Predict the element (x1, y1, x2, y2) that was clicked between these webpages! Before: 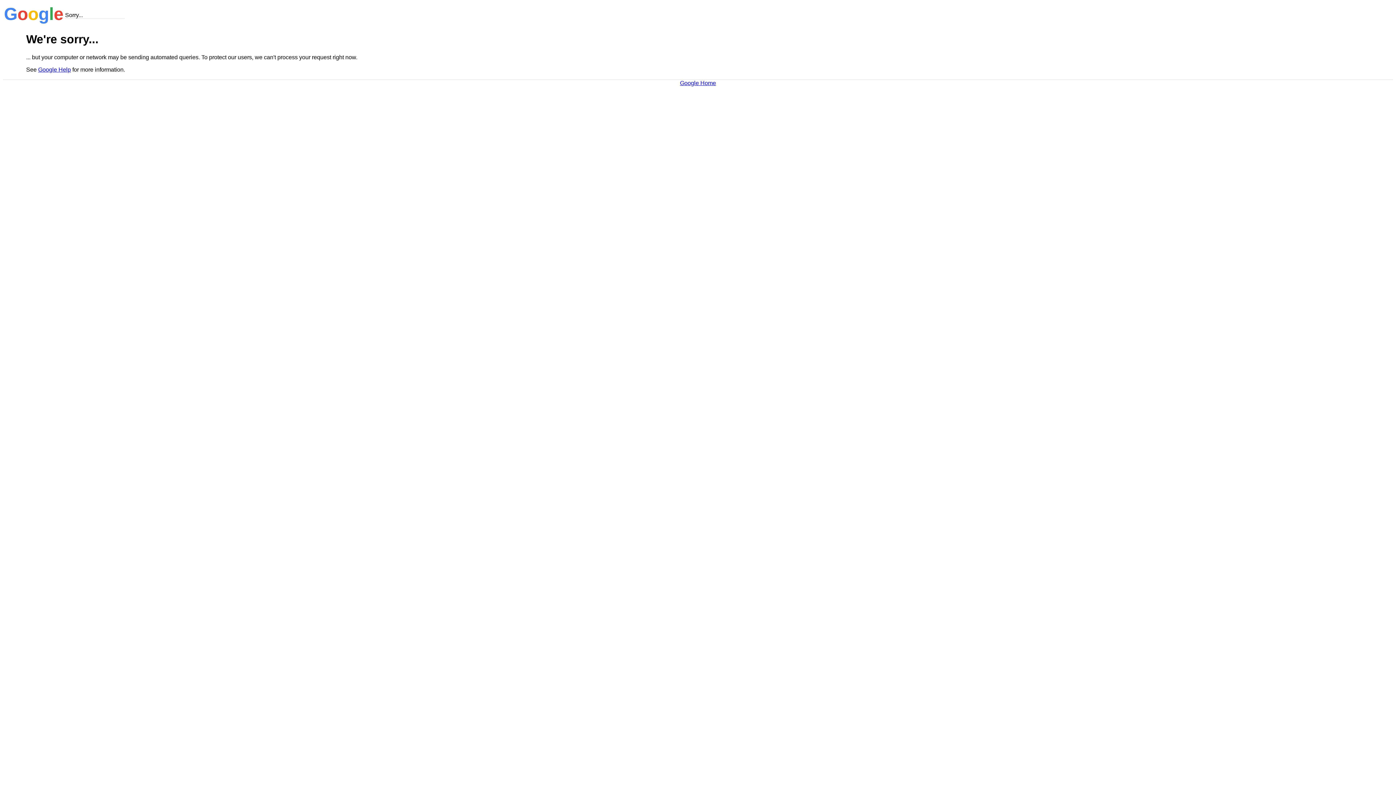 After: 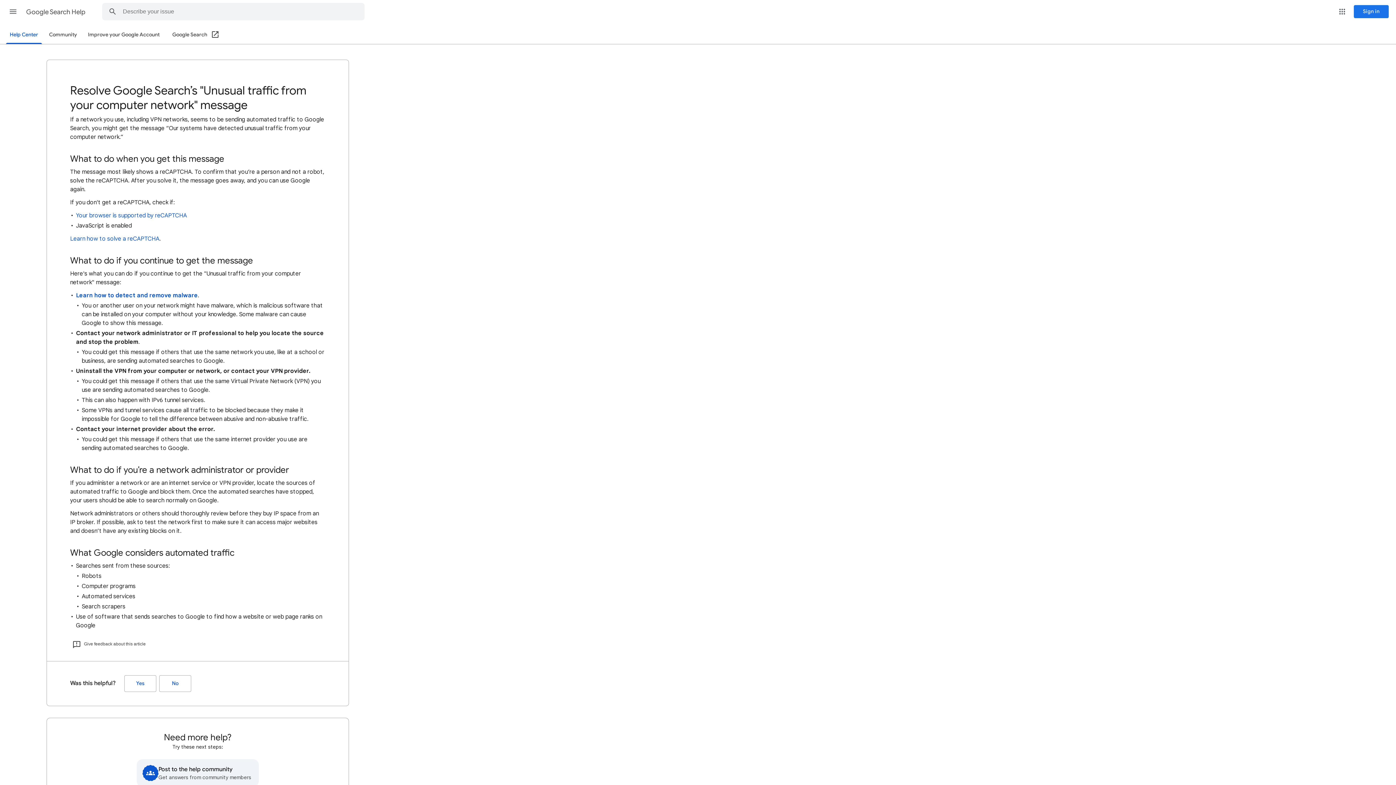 Action: bbox: (38, 66, 70, 72) label: Google Help